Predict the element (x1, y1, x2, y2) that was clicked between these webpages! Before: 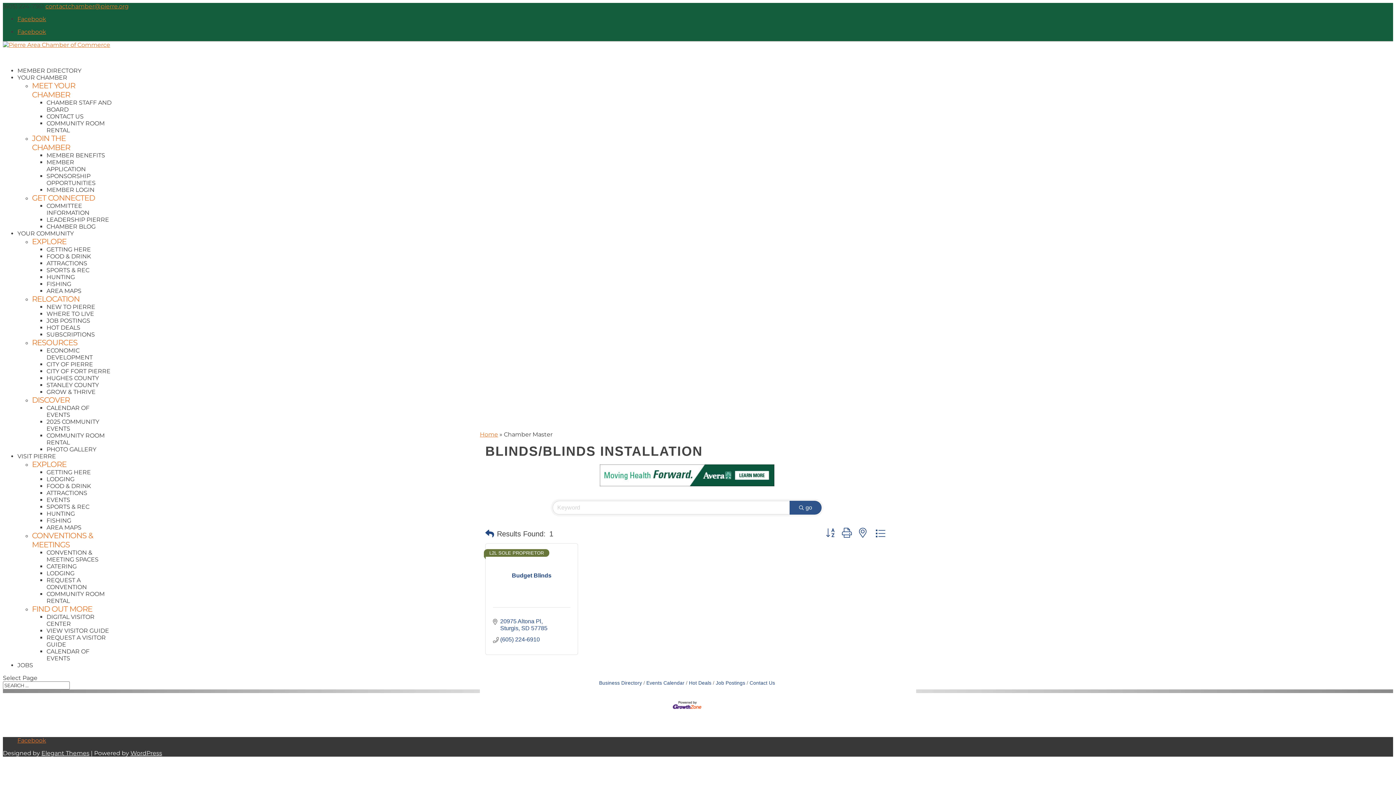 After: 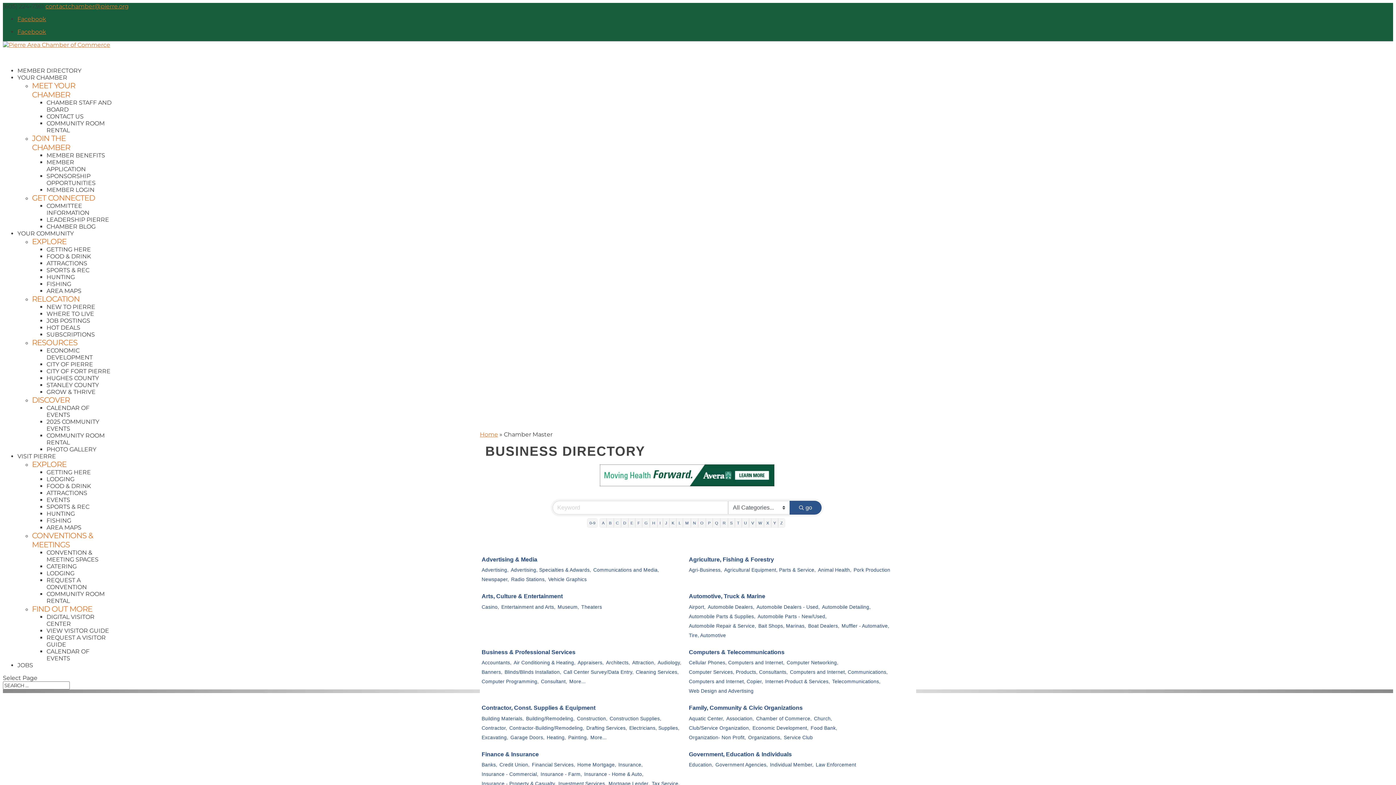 Action: bbox: (599, 680, 642, 686) label: Business Directory